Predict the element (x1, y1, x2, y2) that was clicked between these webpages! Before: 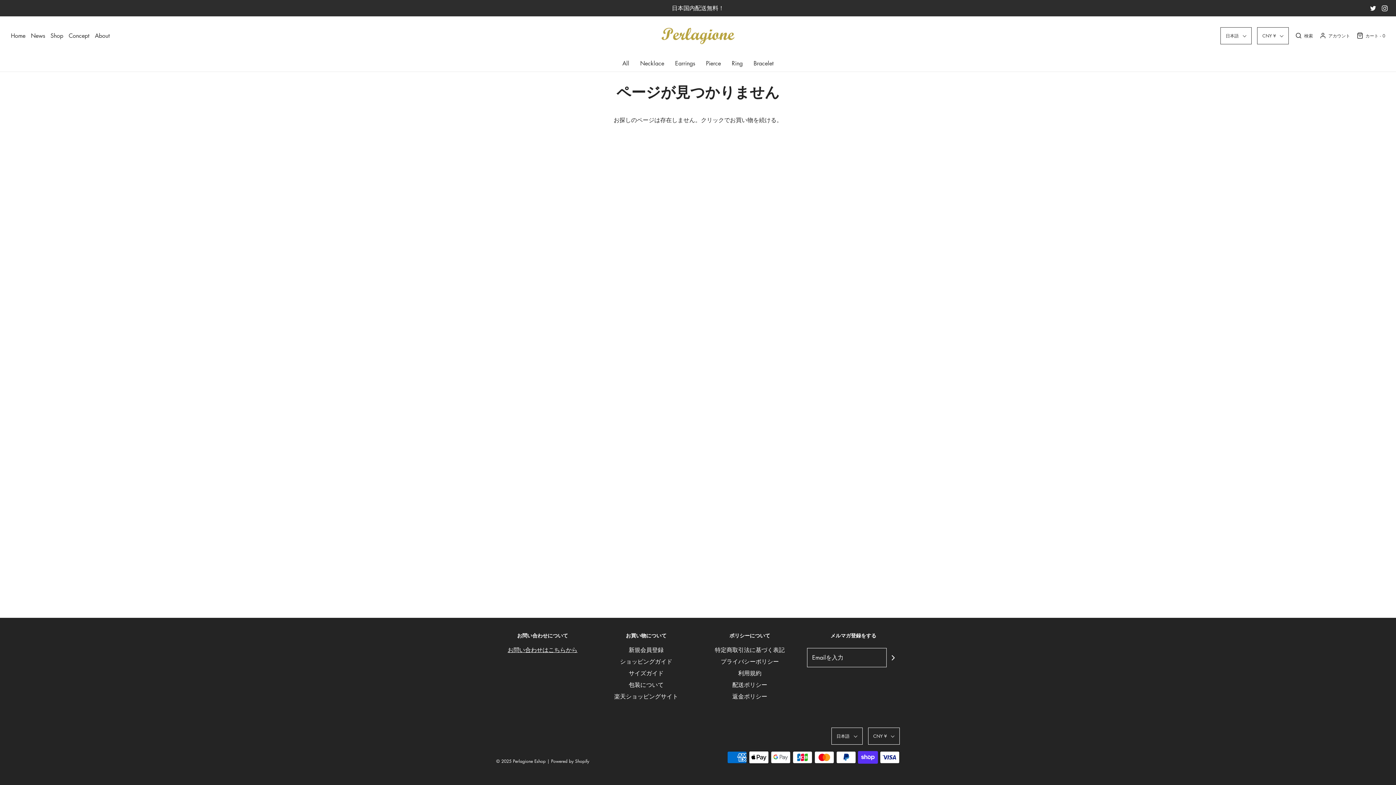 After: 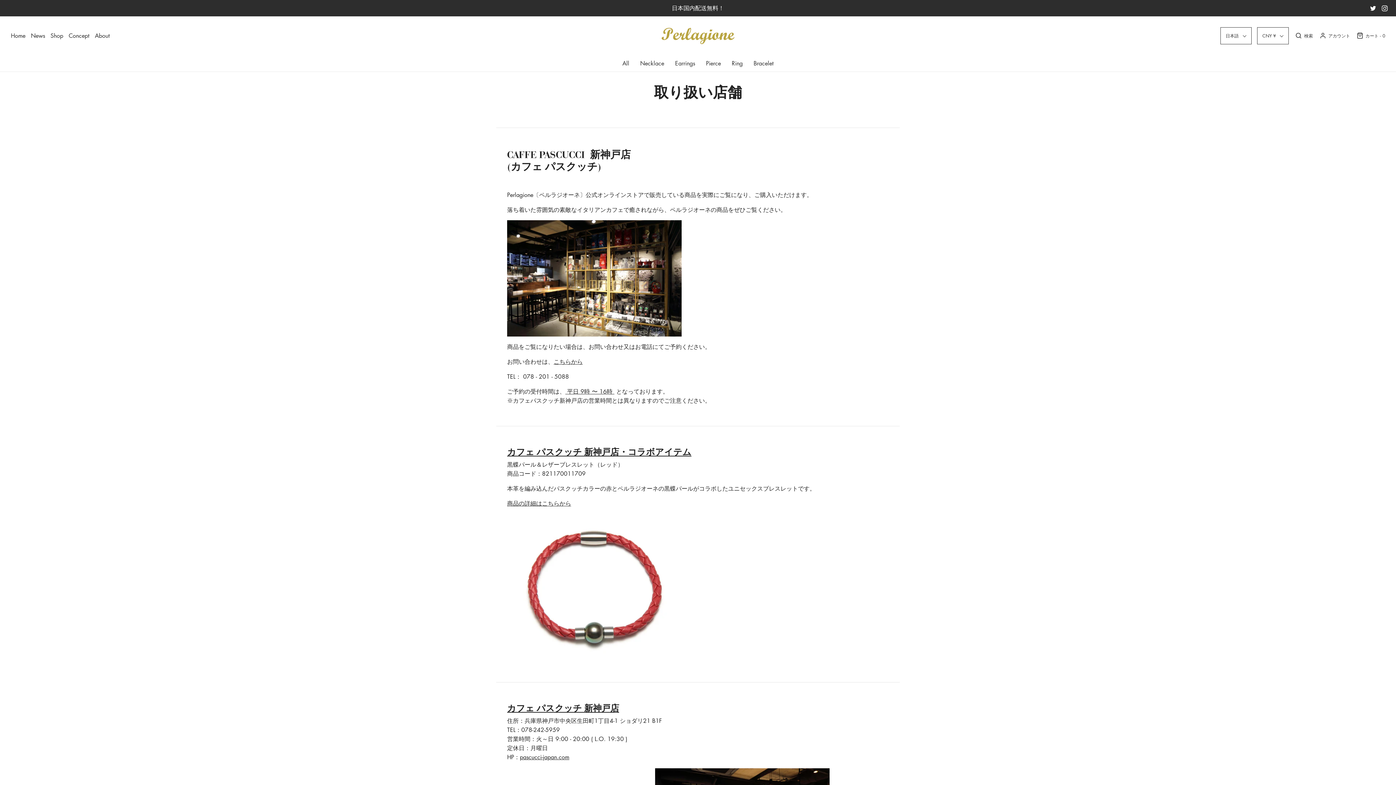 Action: bbox: (50, 31, 63, 40) label: Shop